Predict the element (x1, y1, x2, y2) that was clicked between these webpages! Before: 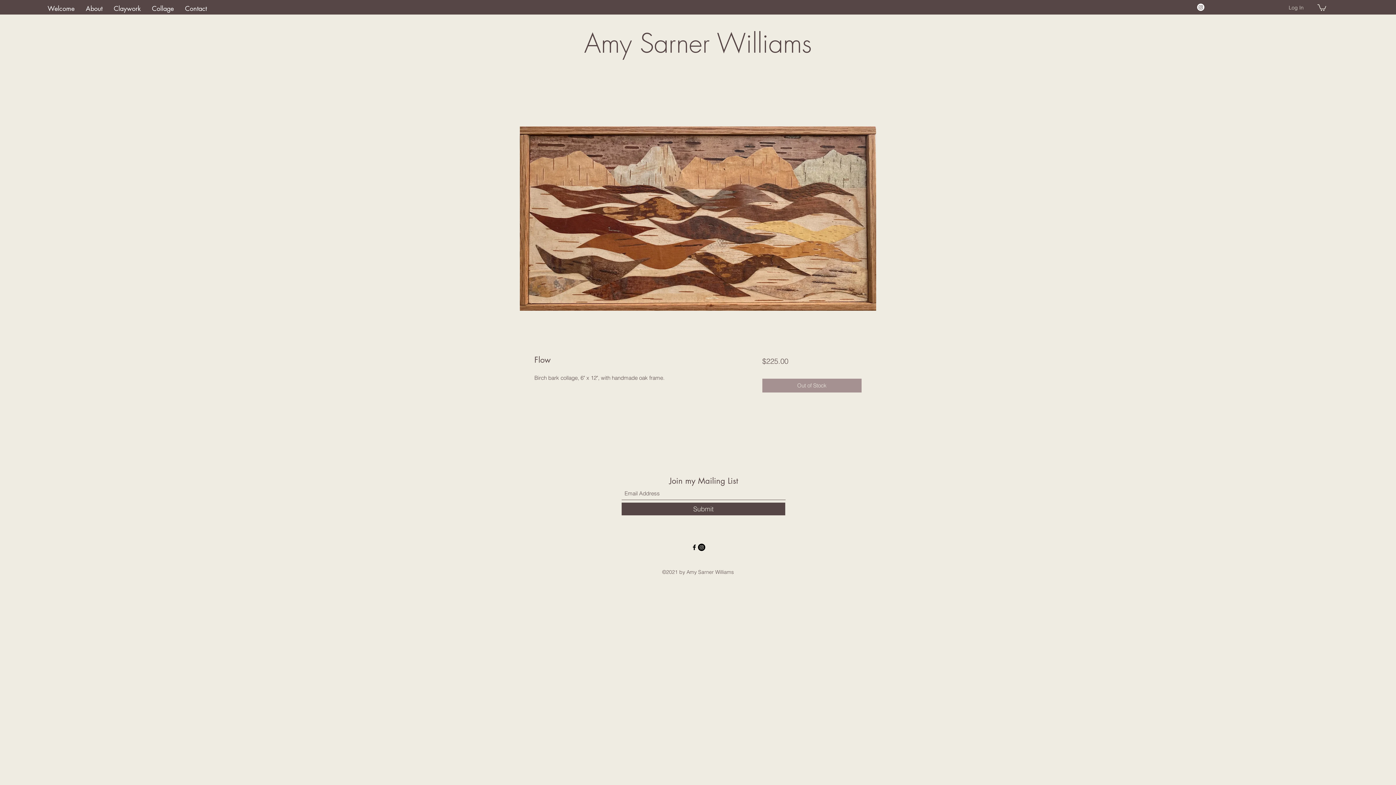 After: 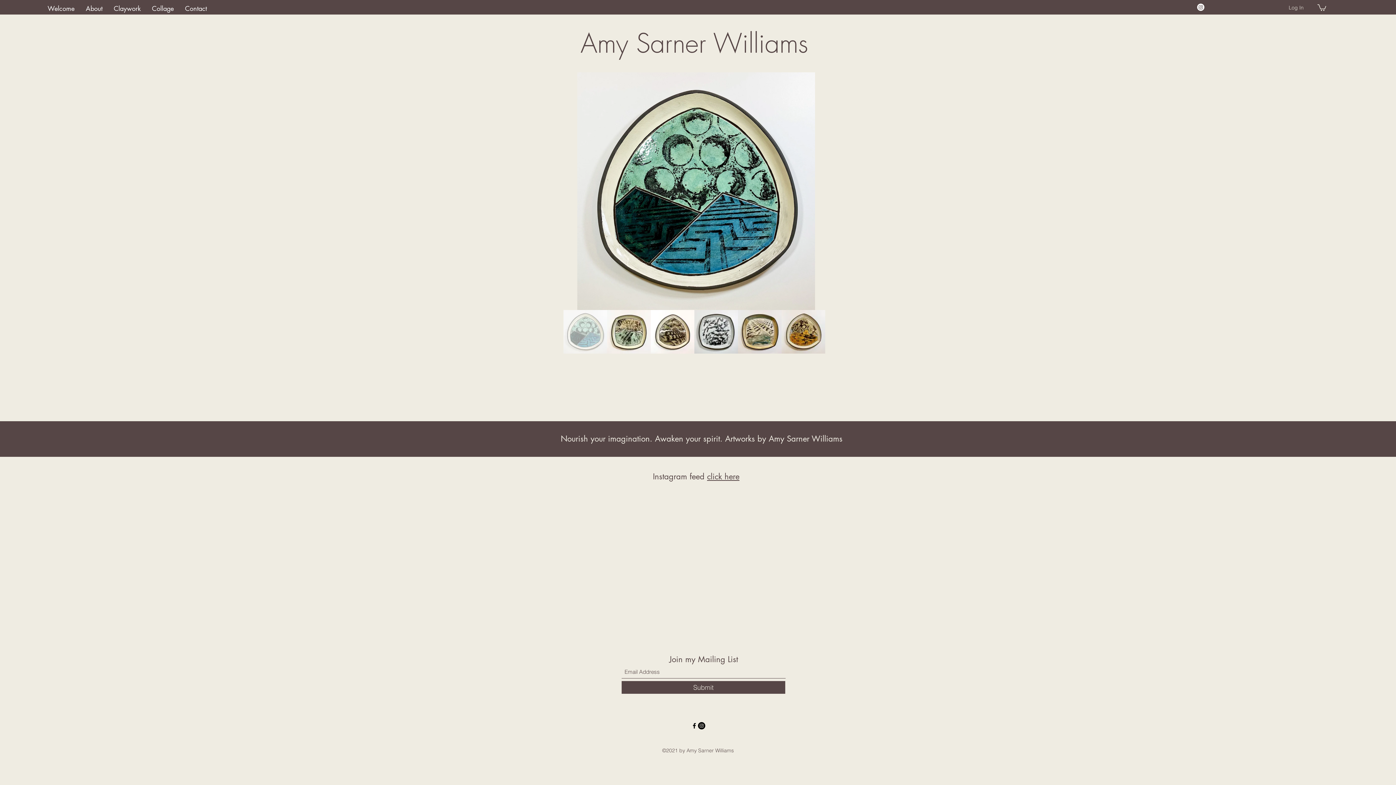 Action: bbox: (42, 4, 80, 12) label: Welcome